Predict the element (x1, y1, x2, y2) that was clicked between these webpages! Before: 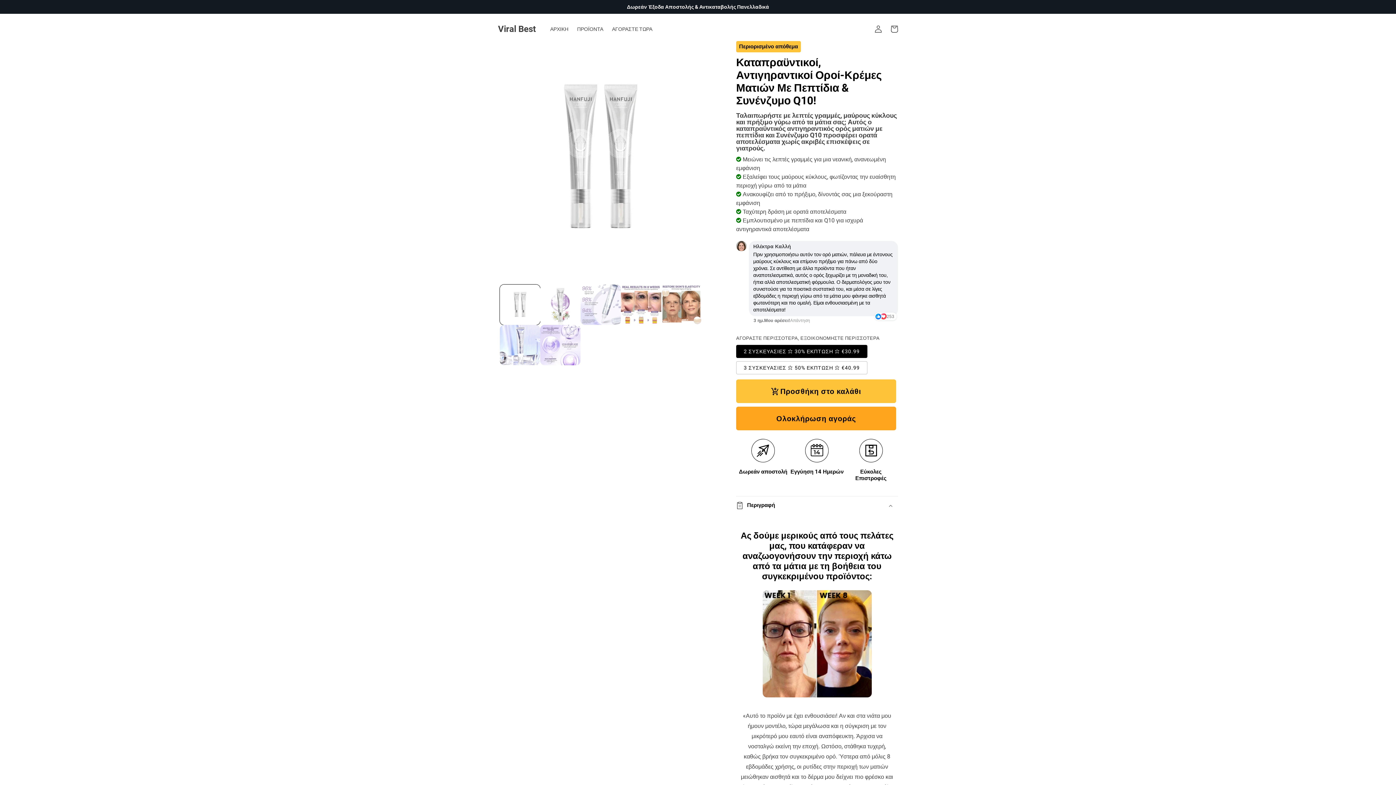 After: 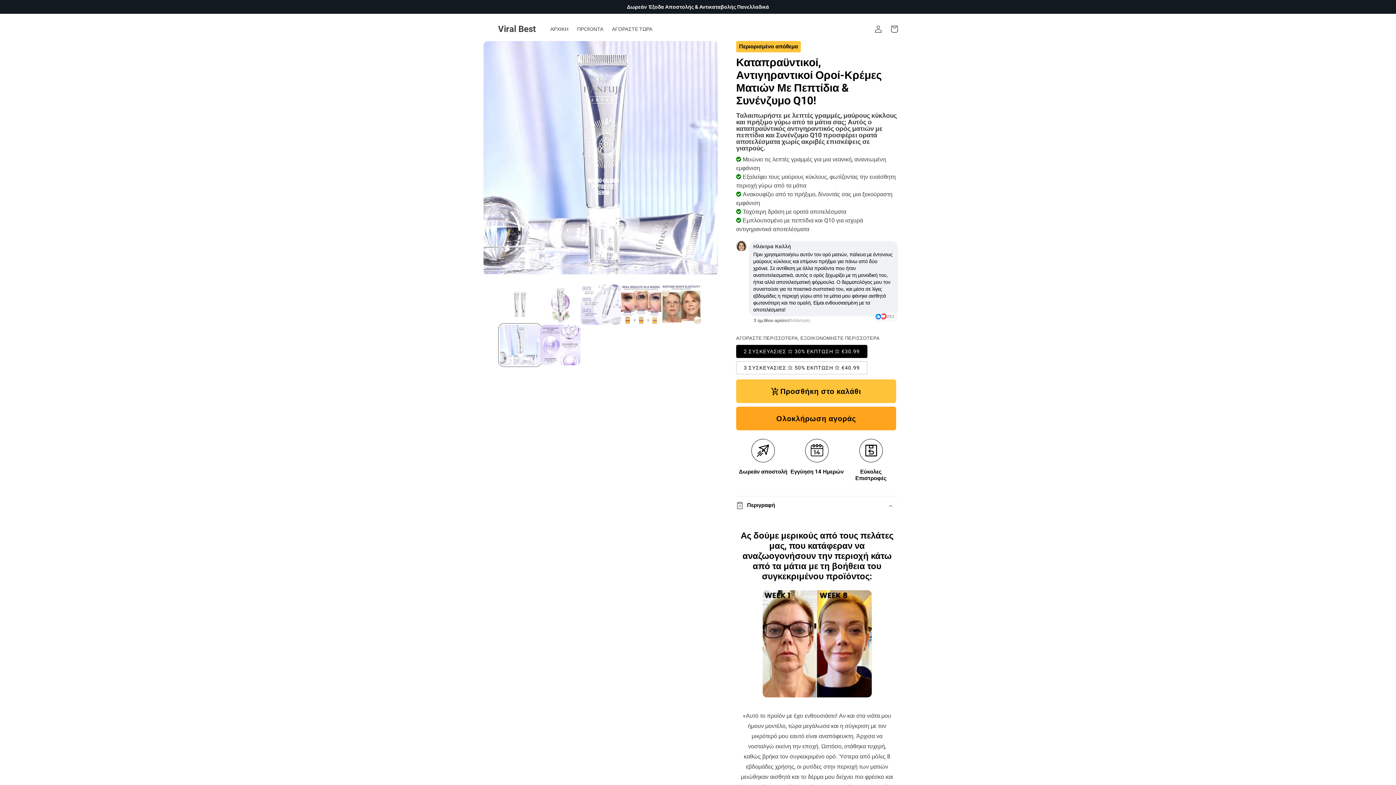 Action: bbox: (500, 325, 540, 365) label: Φόρτωση εικόνας 6 στην προβολή συλλογής